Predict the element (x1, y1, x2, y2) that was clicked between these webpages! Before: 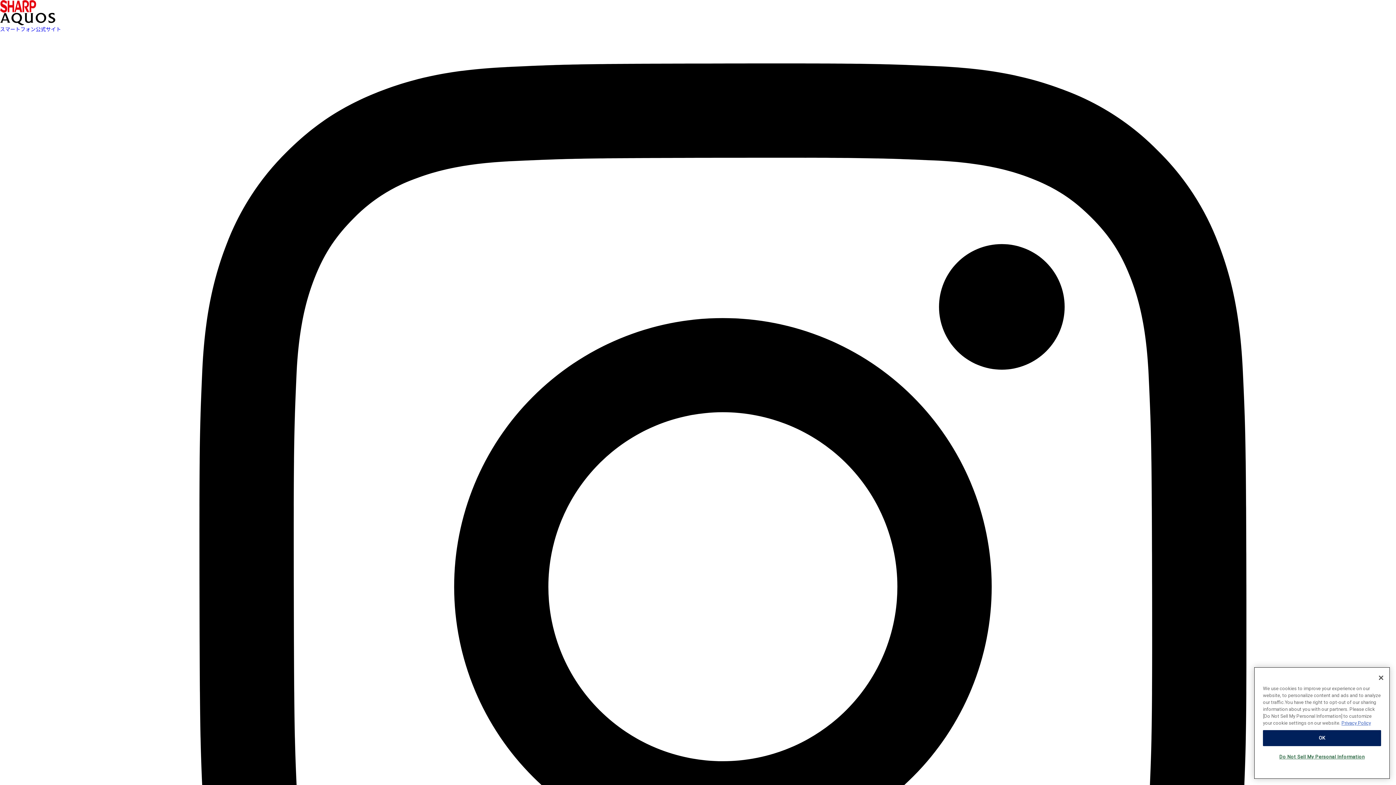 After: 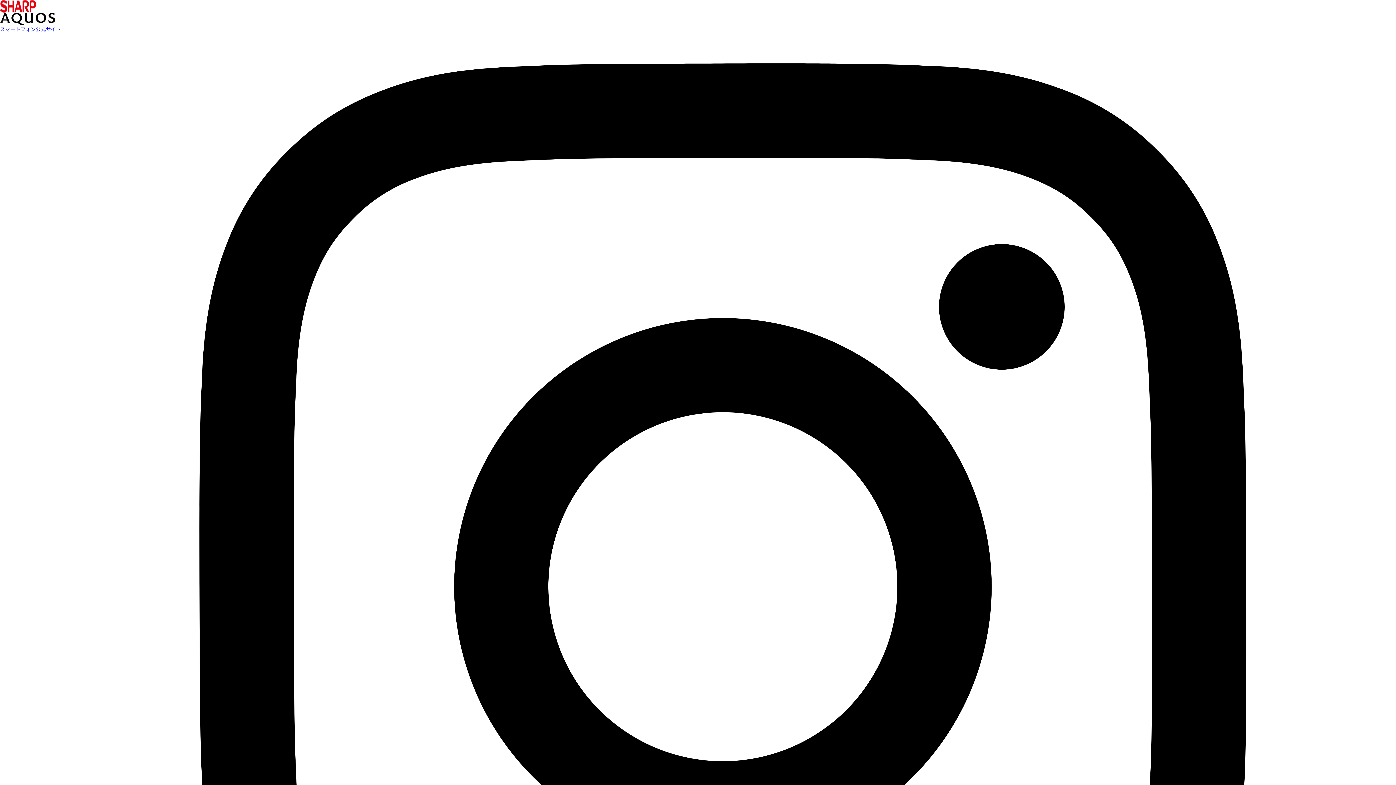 Action: bbox: (1373, 677, 1389, 693) label: Close